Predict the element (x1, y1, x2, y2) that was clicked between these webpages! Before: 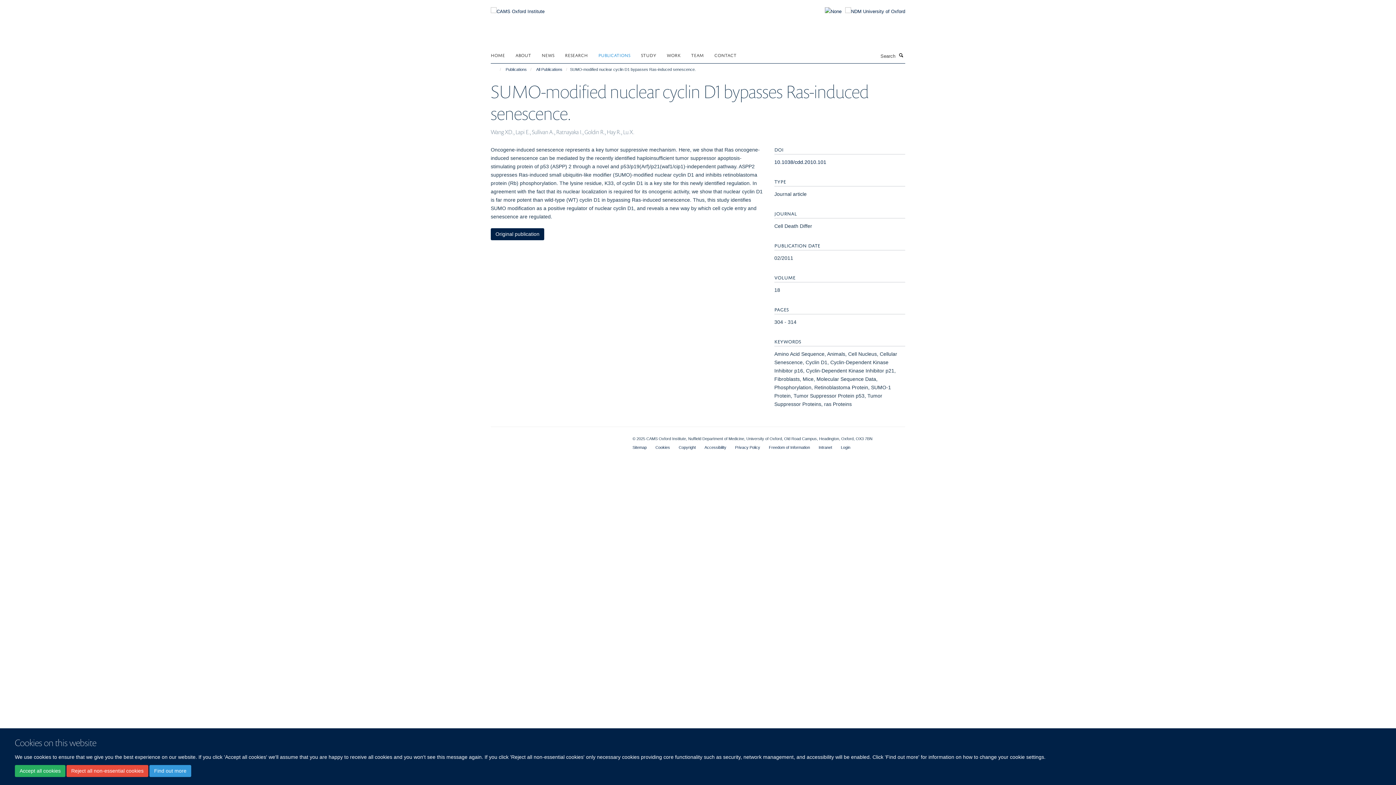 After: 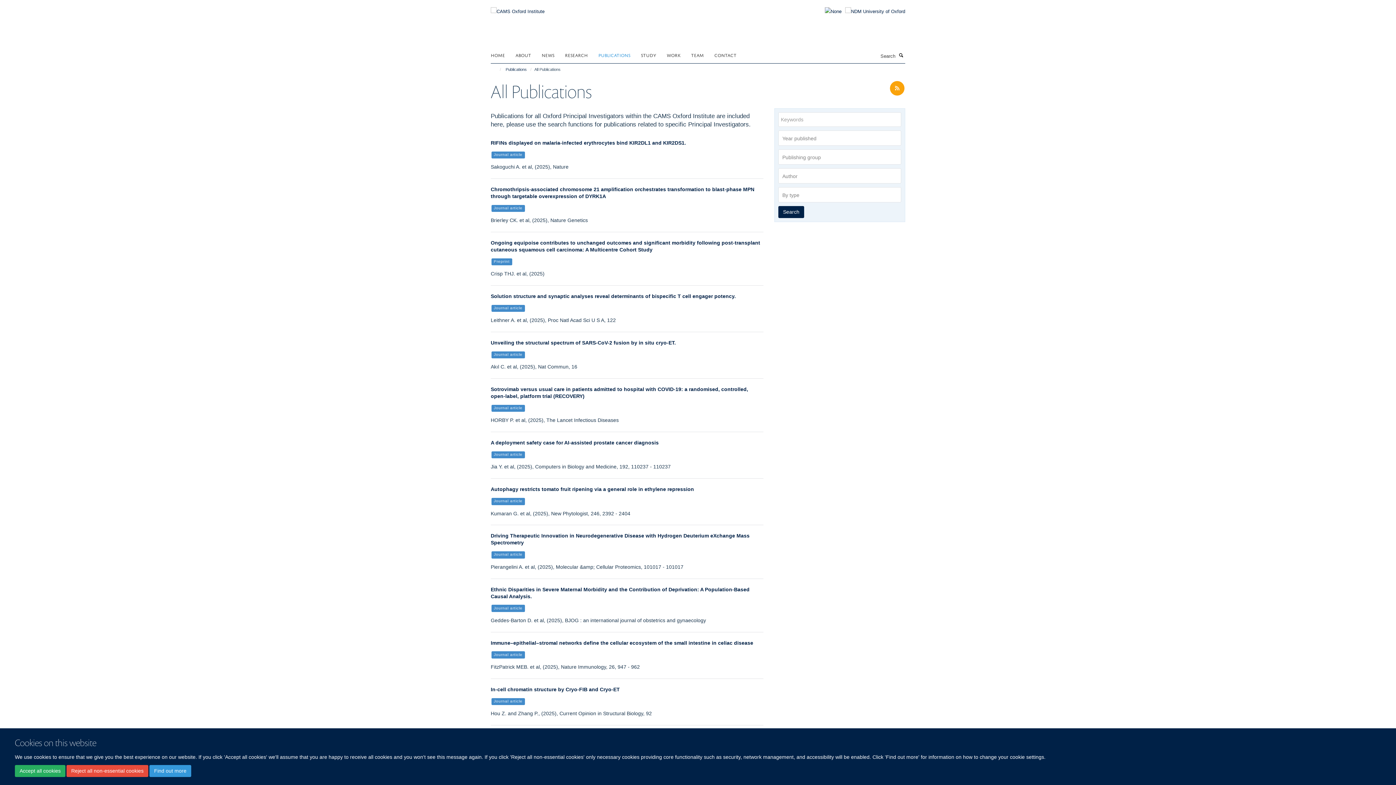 Action: label: All Publications bbox: (534, 65, 564, 73)